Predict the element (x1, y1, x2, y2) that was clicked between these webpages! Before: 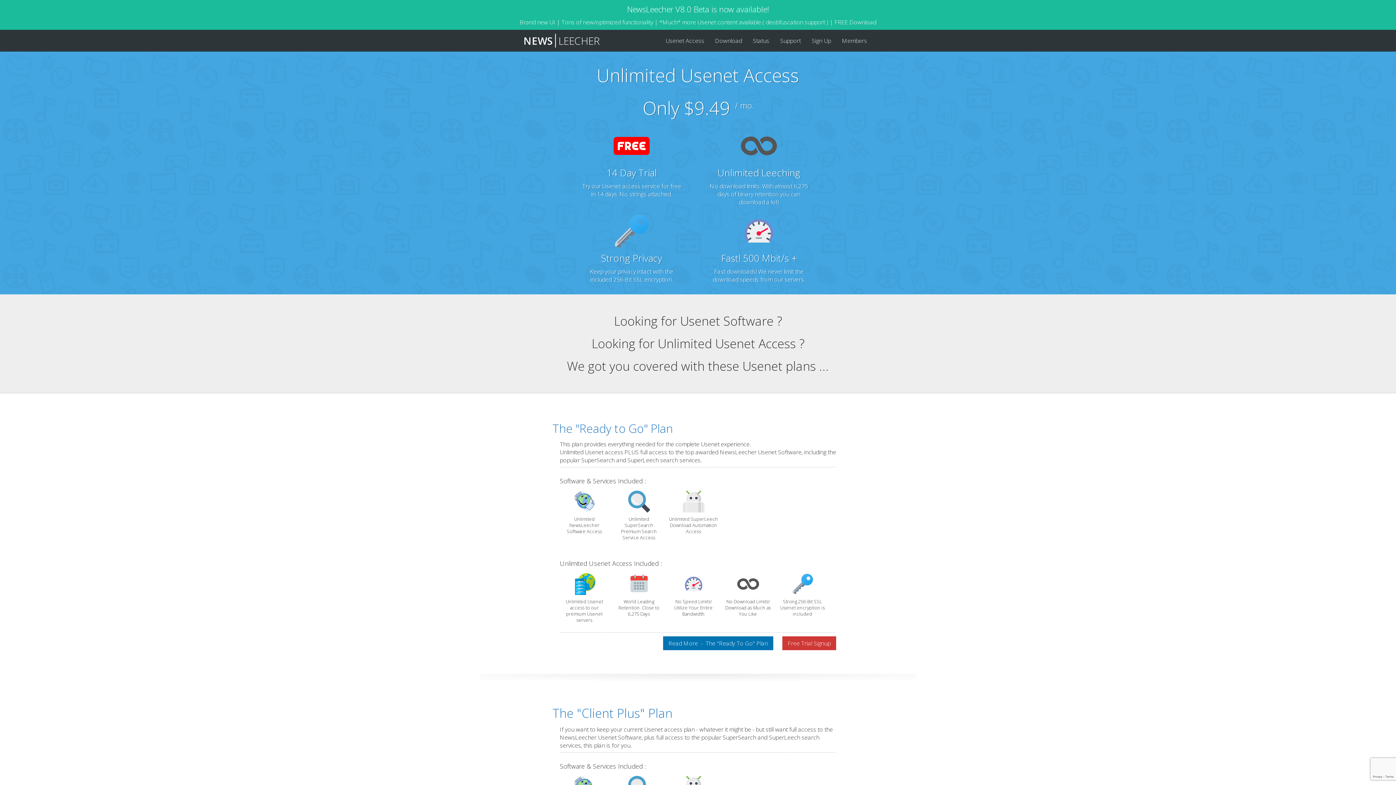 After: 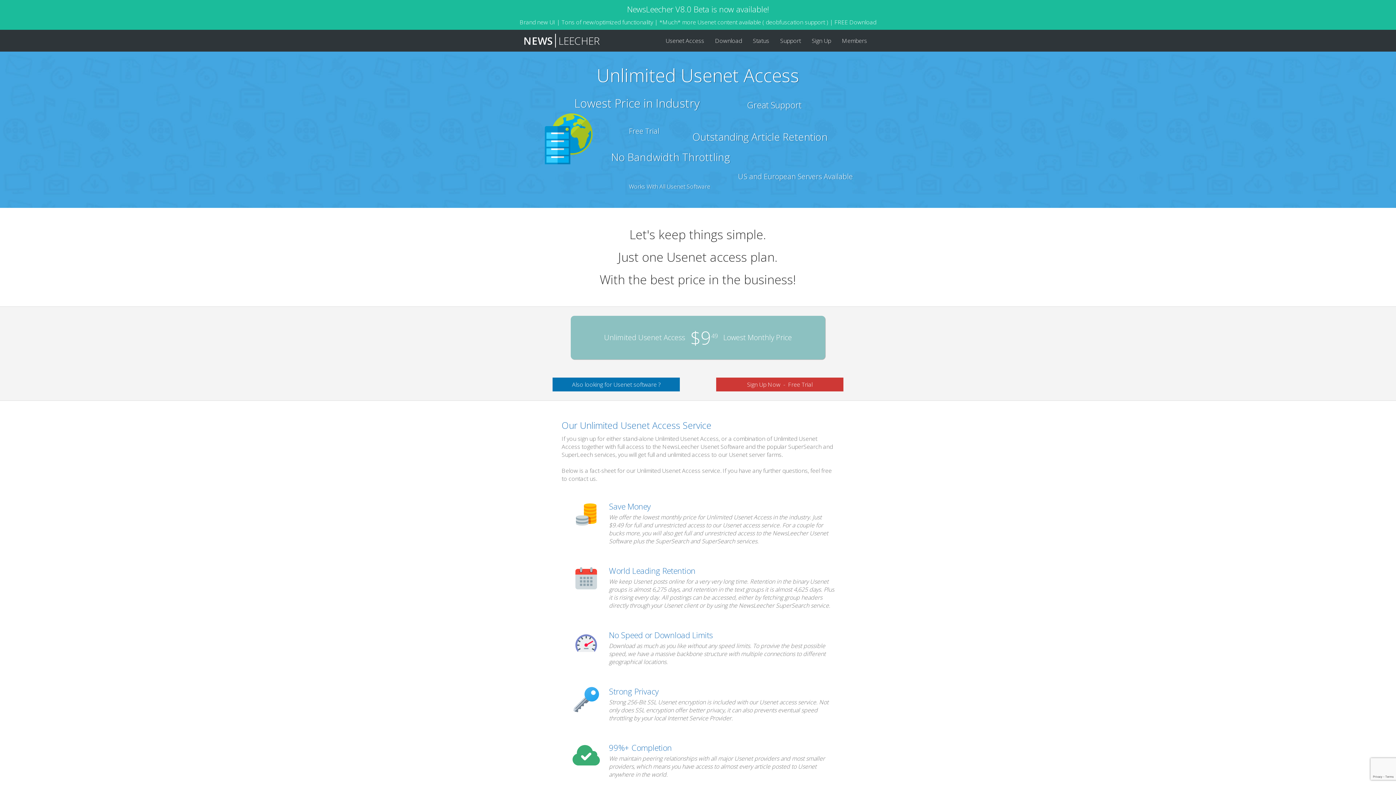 Action: bbox: (527, 62, 869, 290) label: Unlimited Usenet Access
Only $9.49 / mo.
14 Day Trial
Try our Usenet access service for free in 14 days. No strings attached.
Unlimited Leeching
No download limits. With almost 6,275 days of binary retention you can download a lot!
Strong Privacy
Keep your privacy intact with the included 256-Bit SSL encryption.
Fast! 500 Mbit/s +
Fast downloads! We never limit the download speeds from our servers.